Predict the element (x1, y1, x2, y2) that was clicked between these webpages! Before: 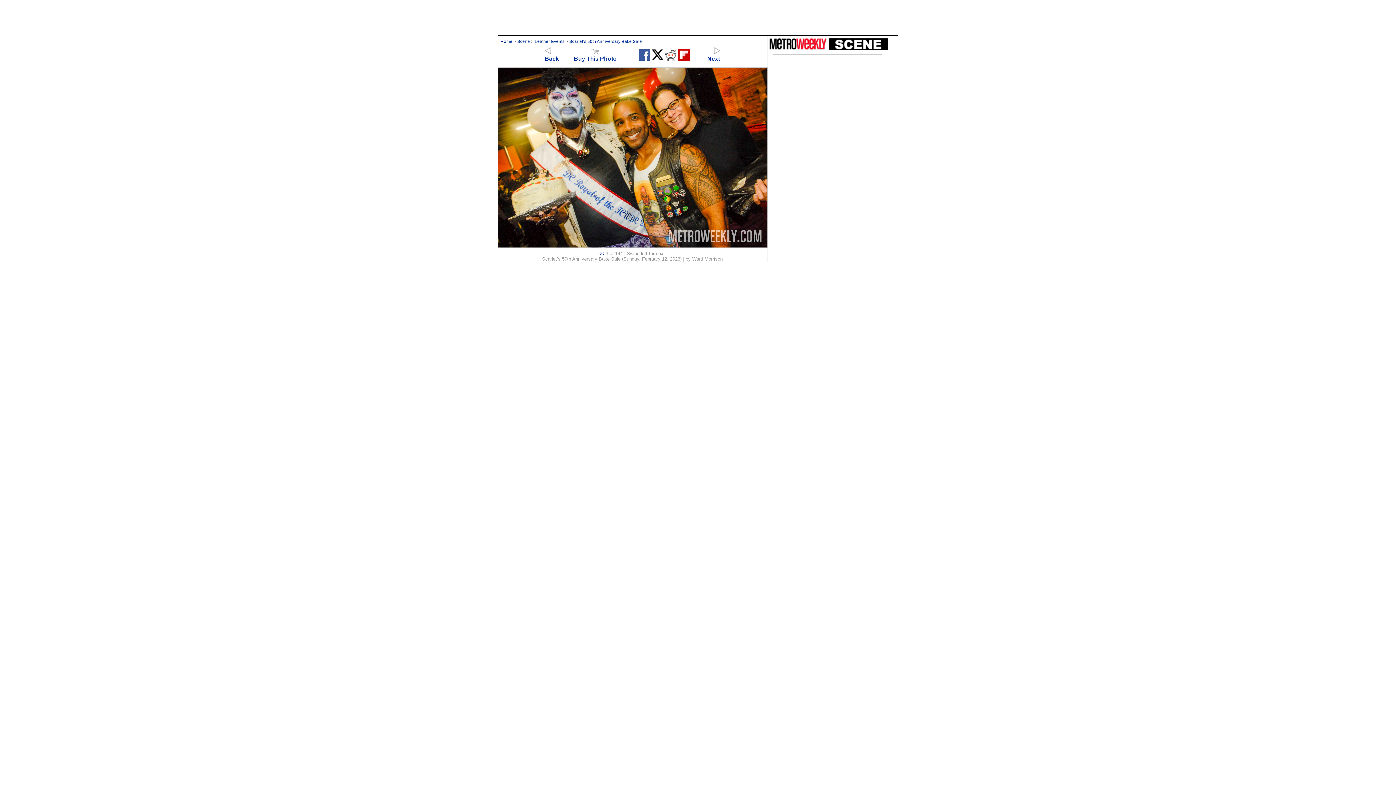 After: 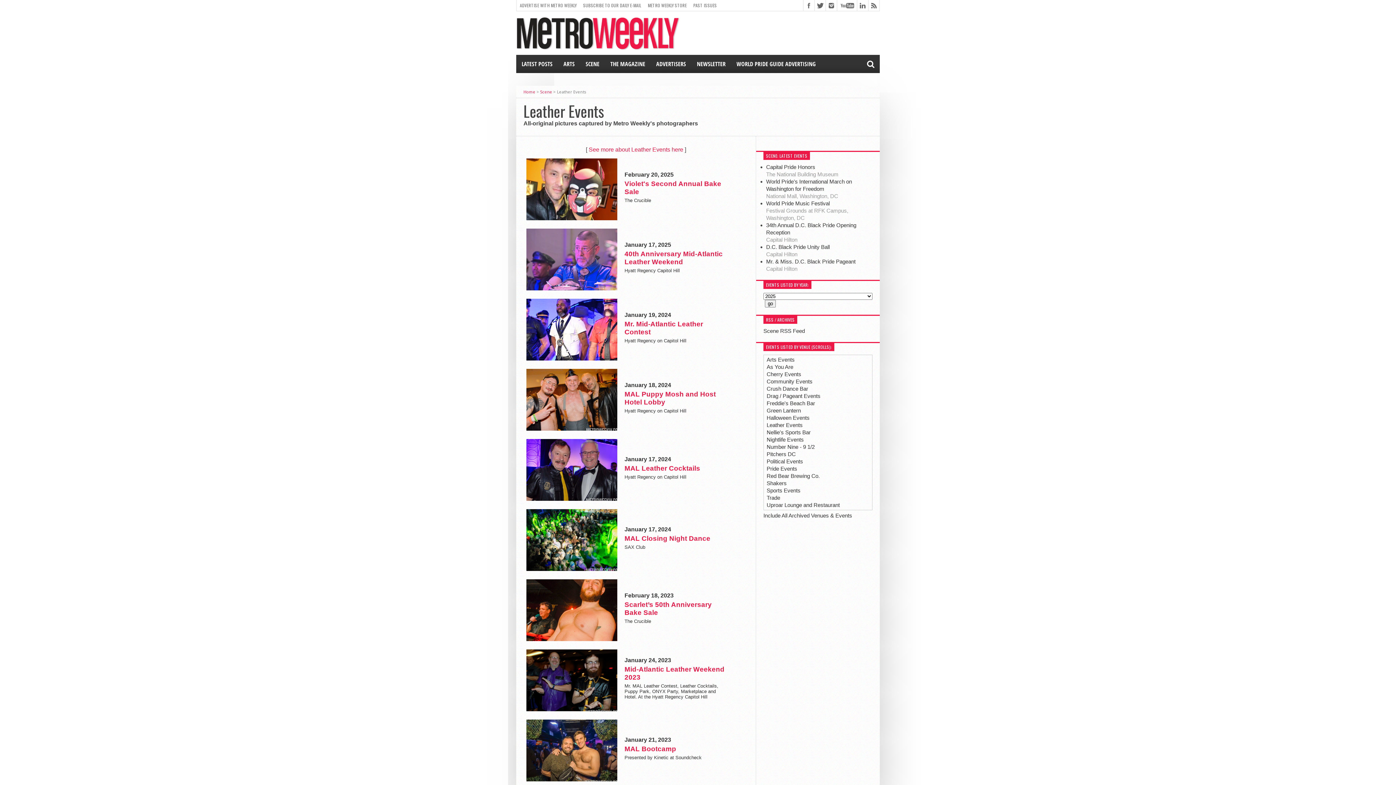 Action: bbox: (534, 39, 564, 43) label: Leather Events